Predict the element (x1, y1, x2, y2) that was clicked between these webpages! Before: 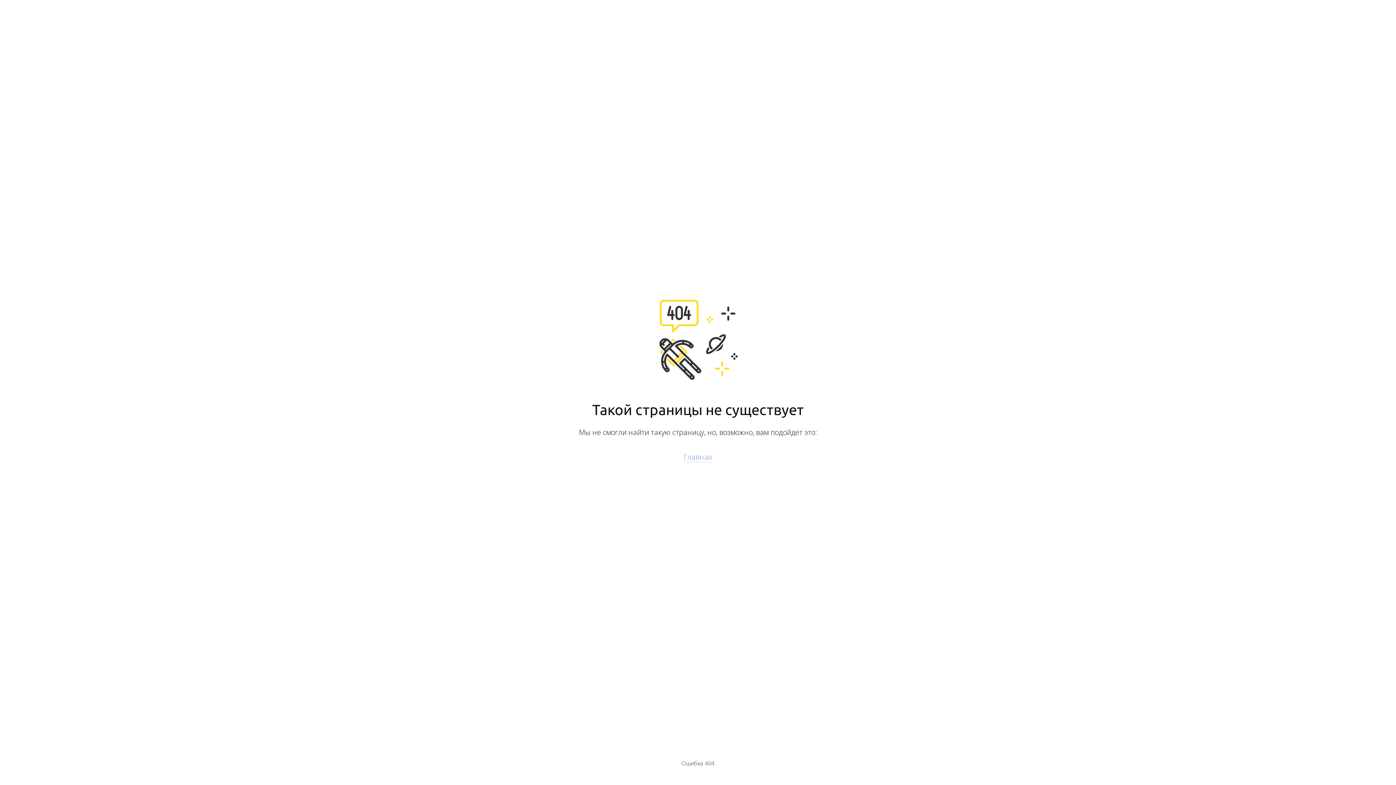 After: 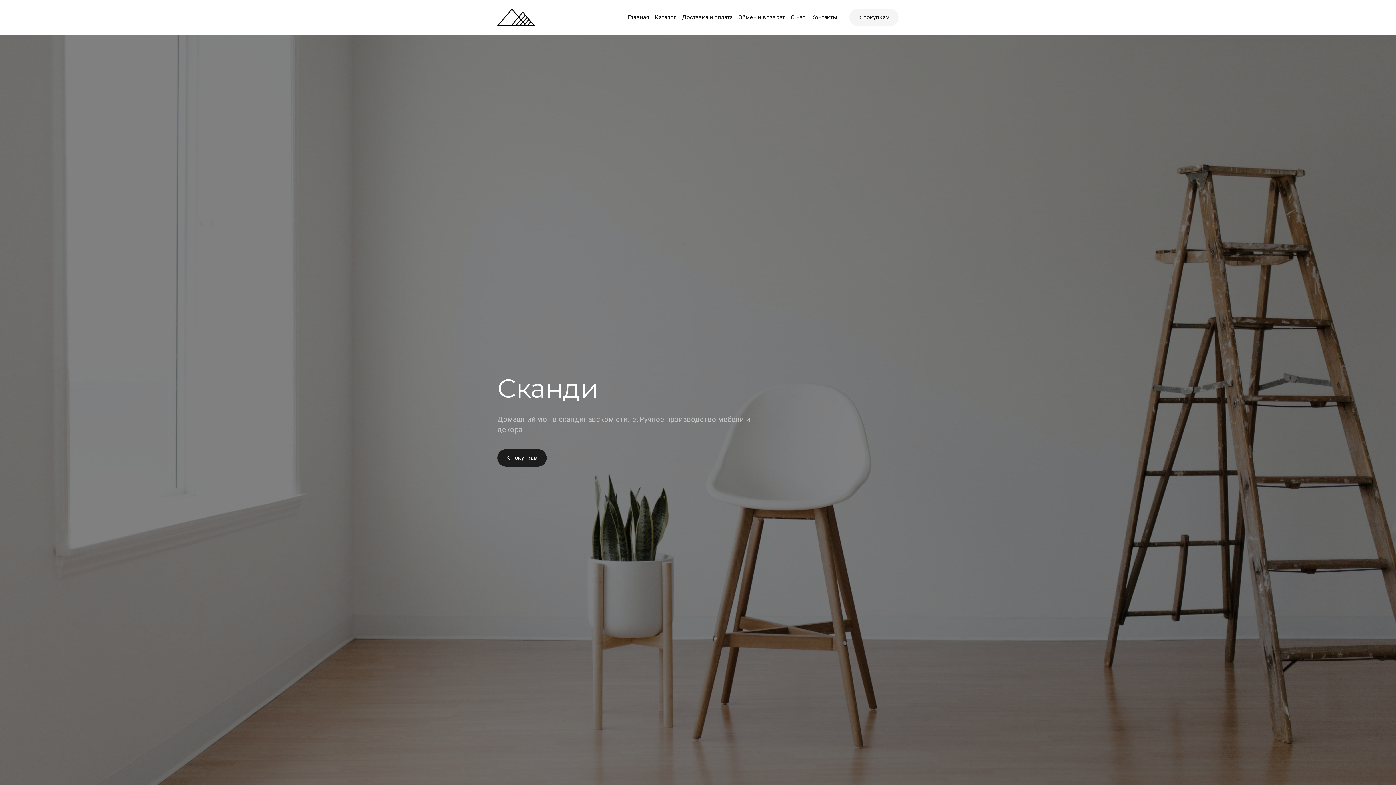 Action: bbox: (684, 452, 712, 462) label: Главная